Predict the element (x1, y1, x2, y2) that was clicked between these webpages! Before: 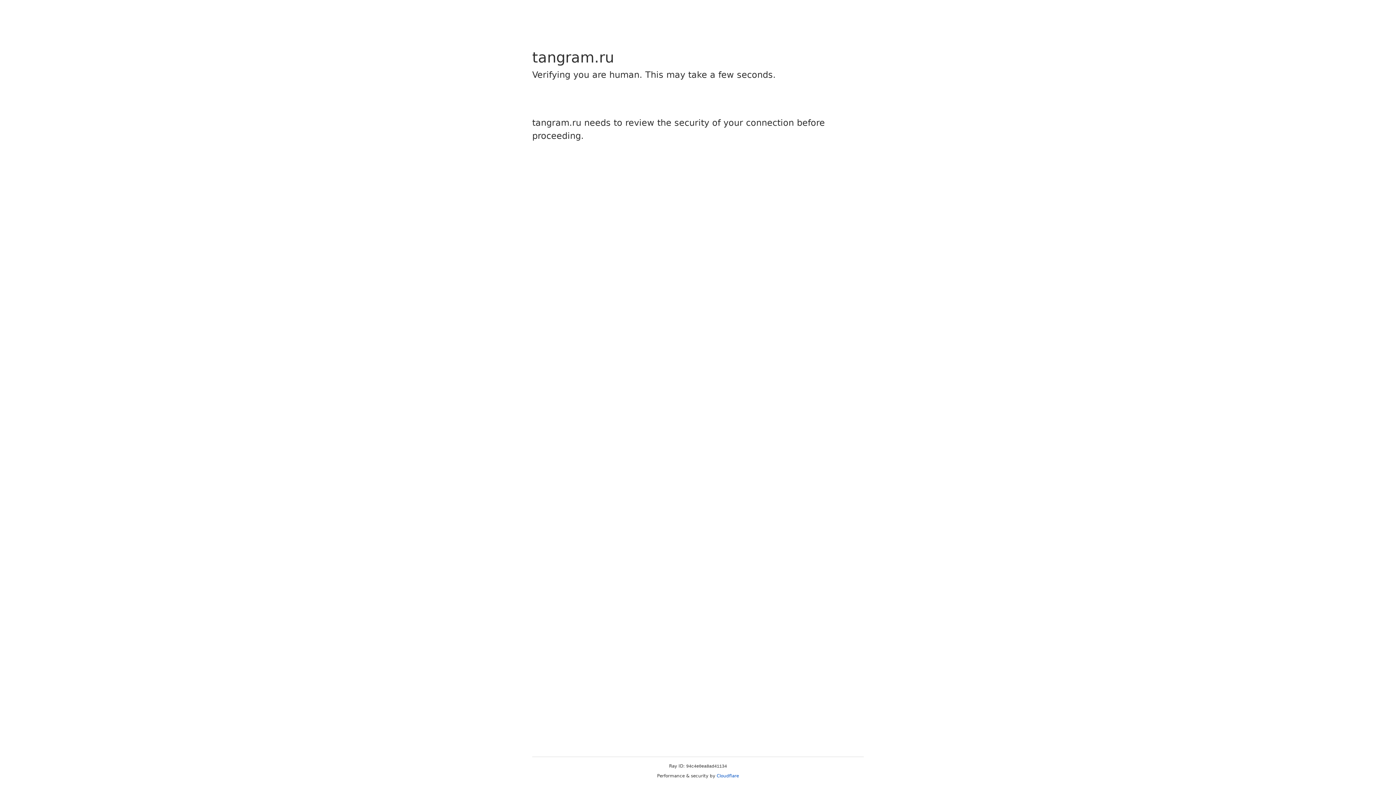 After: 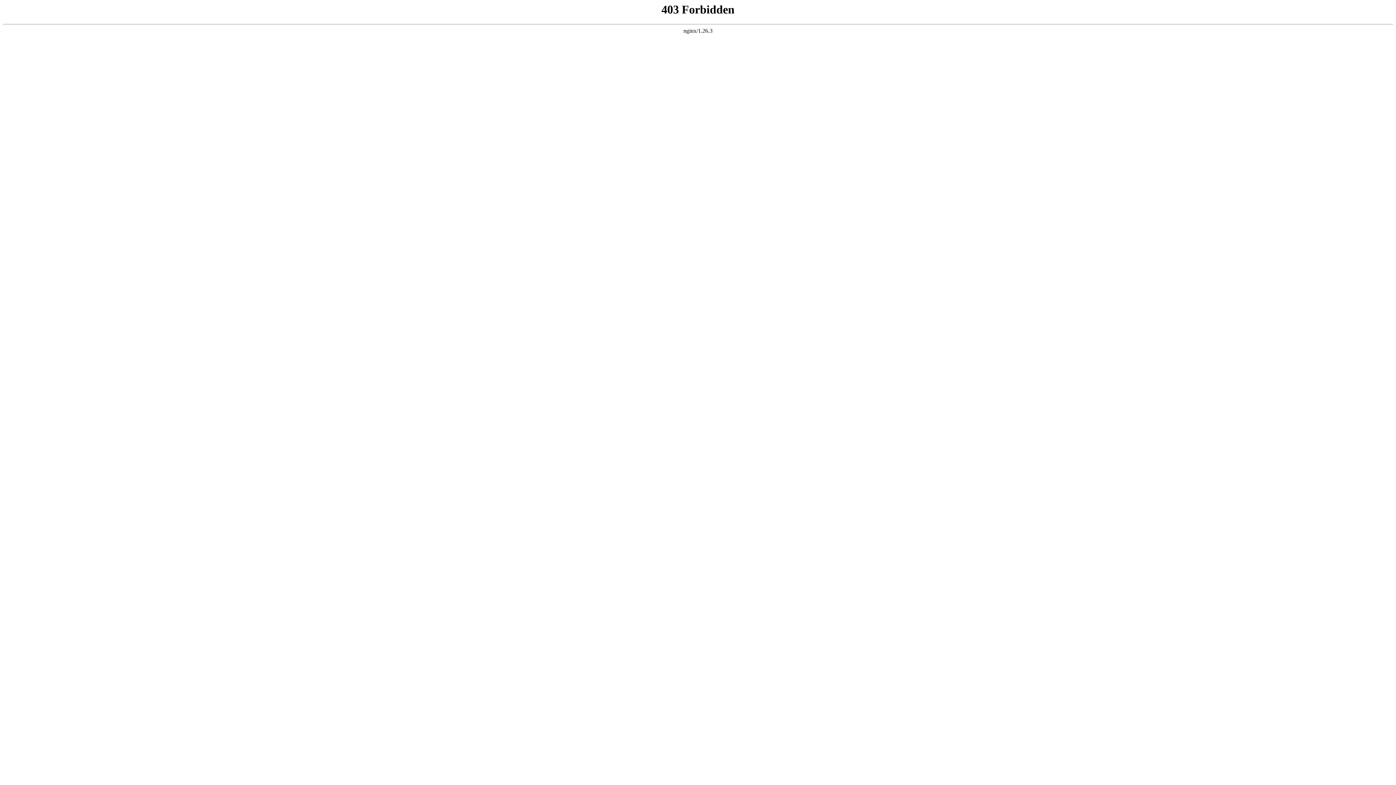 Action: bbox: (716, 773, 739, 778) label: Cloudflare